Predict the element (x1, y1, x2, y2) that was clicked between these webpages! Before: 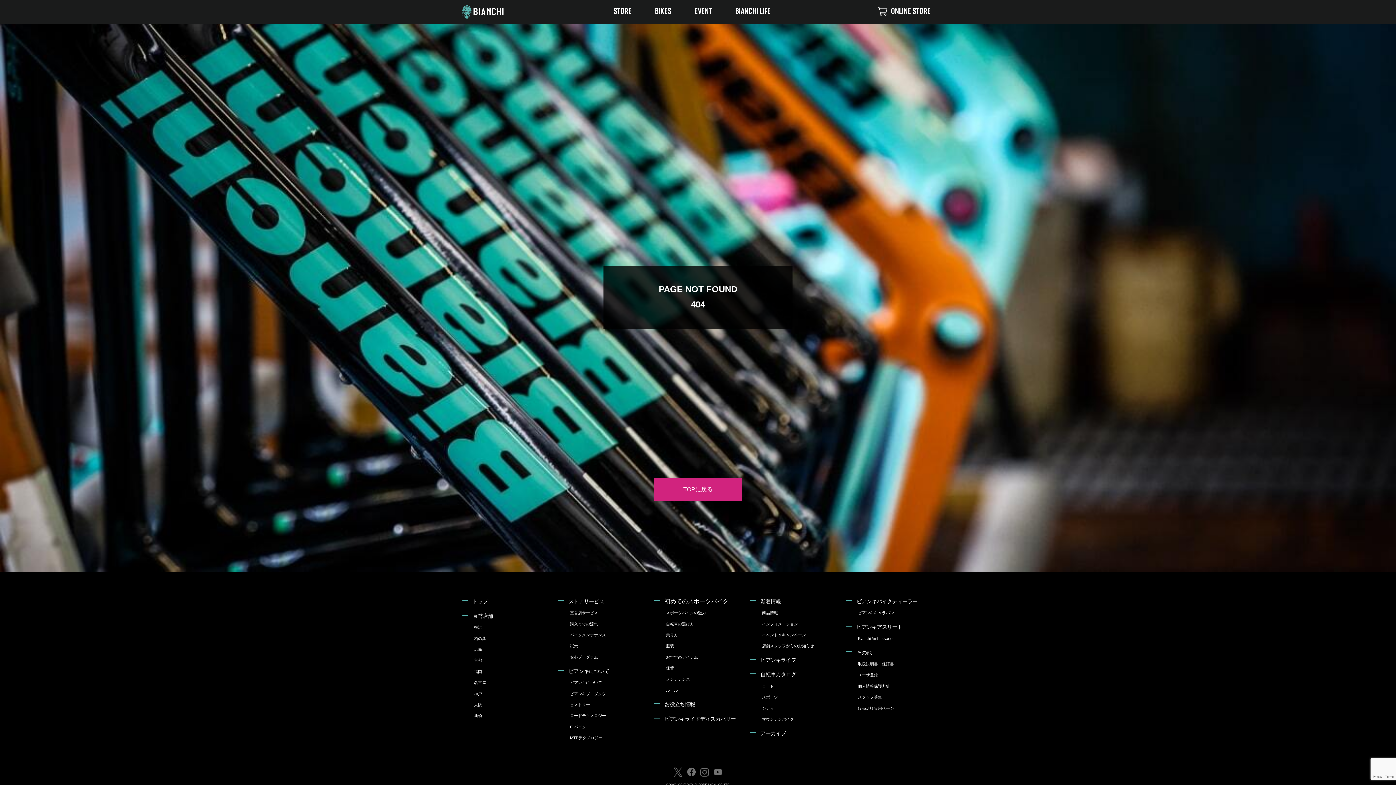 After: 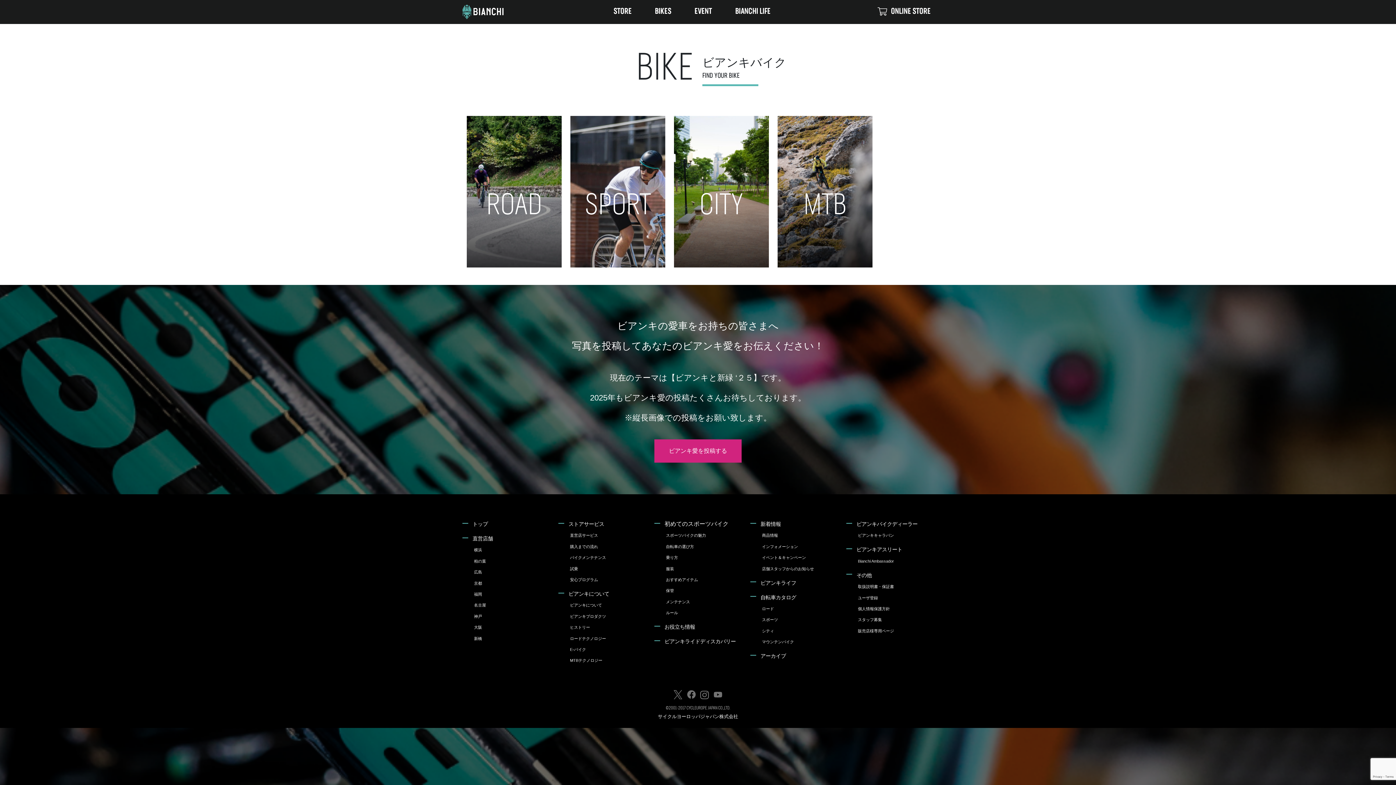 Action: bbox: (760, 672, 796, 677) label: 自転車カタログ